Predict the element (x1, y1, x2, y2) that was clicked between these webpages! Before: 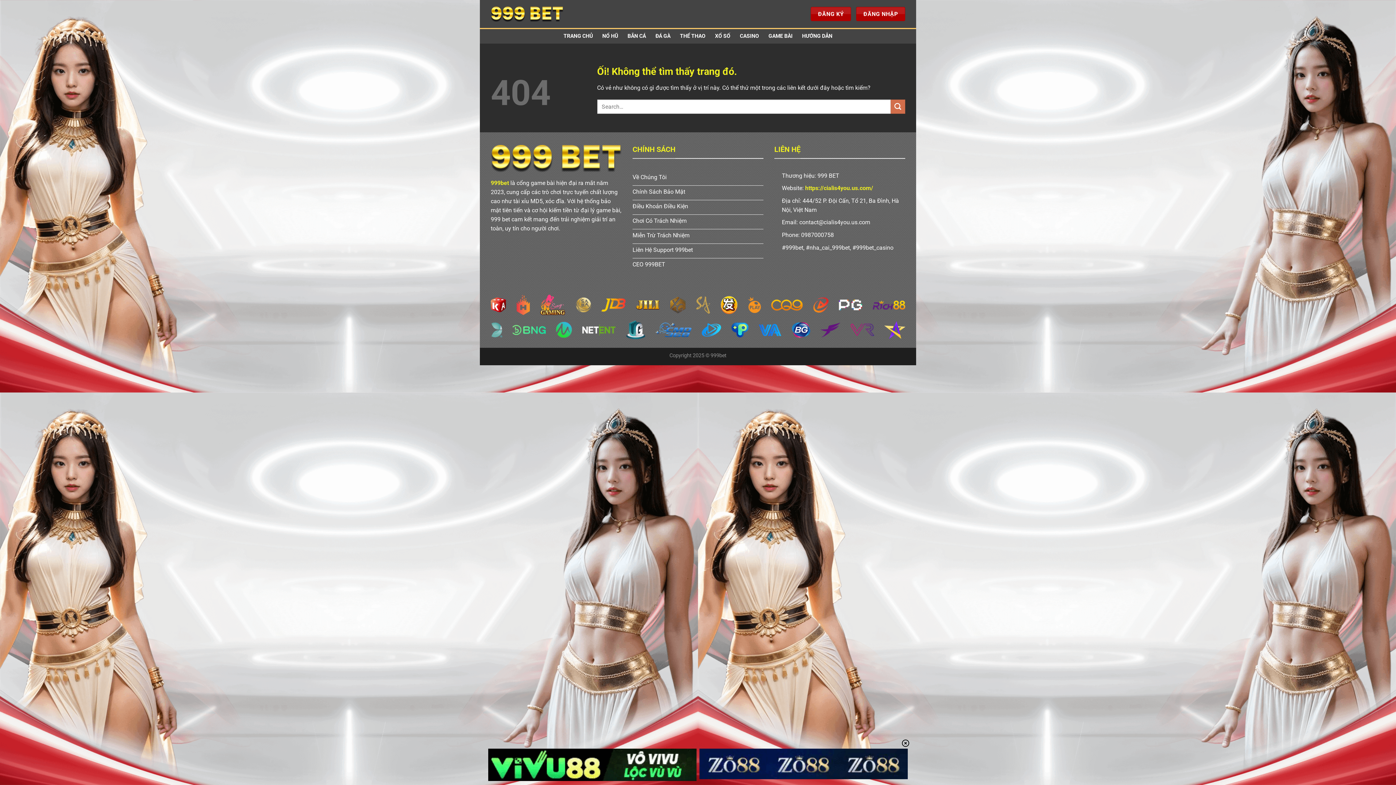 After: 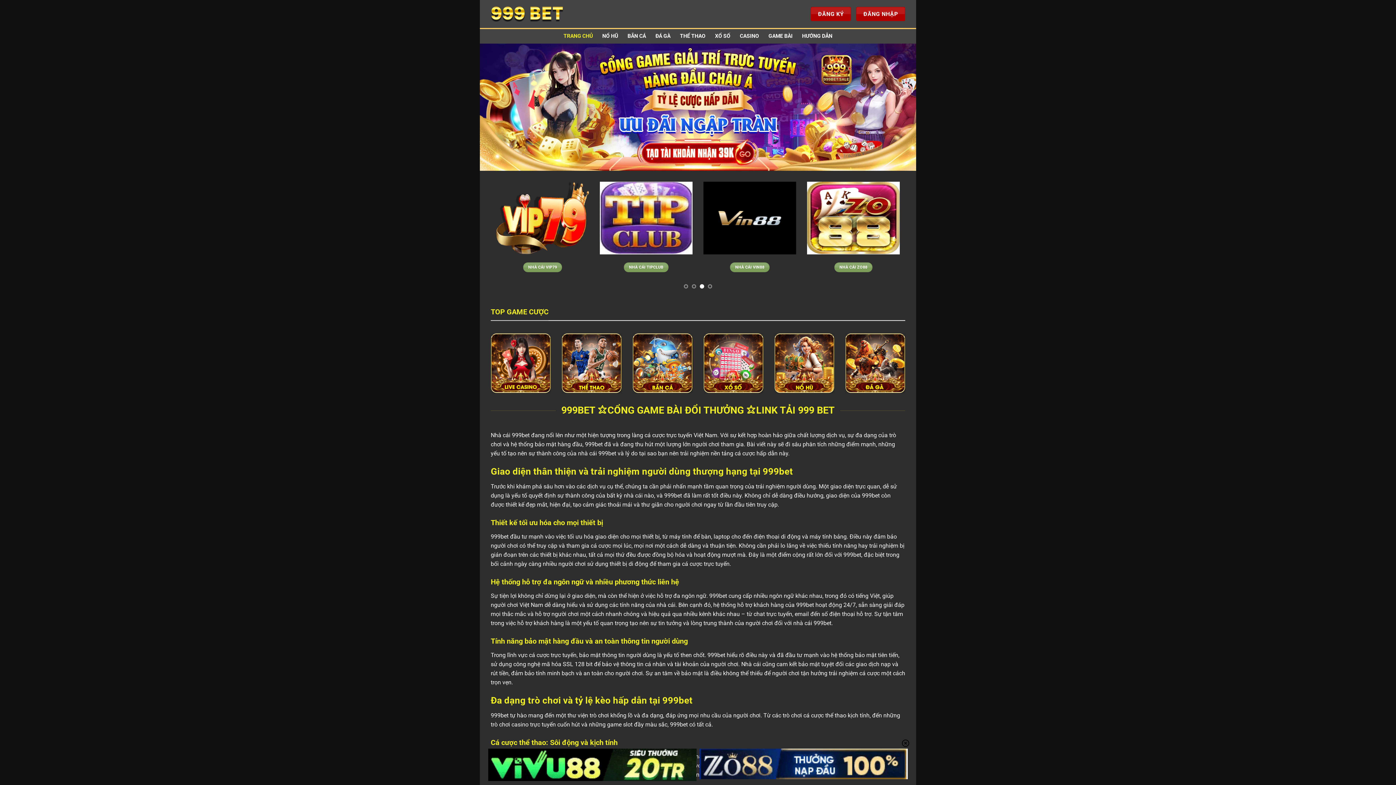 Action: bbox: (805, 184, 873, 191) label: https://cialis4you.us.com/